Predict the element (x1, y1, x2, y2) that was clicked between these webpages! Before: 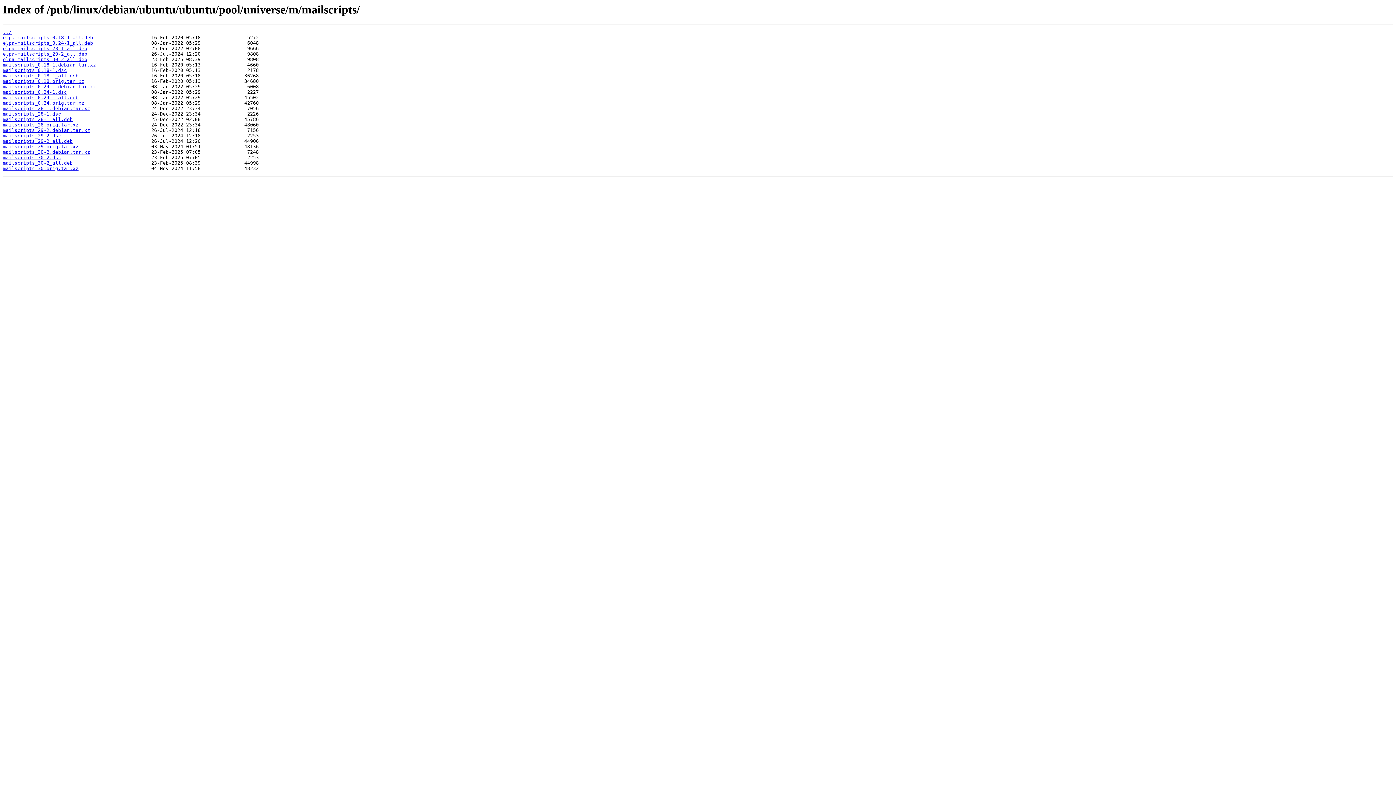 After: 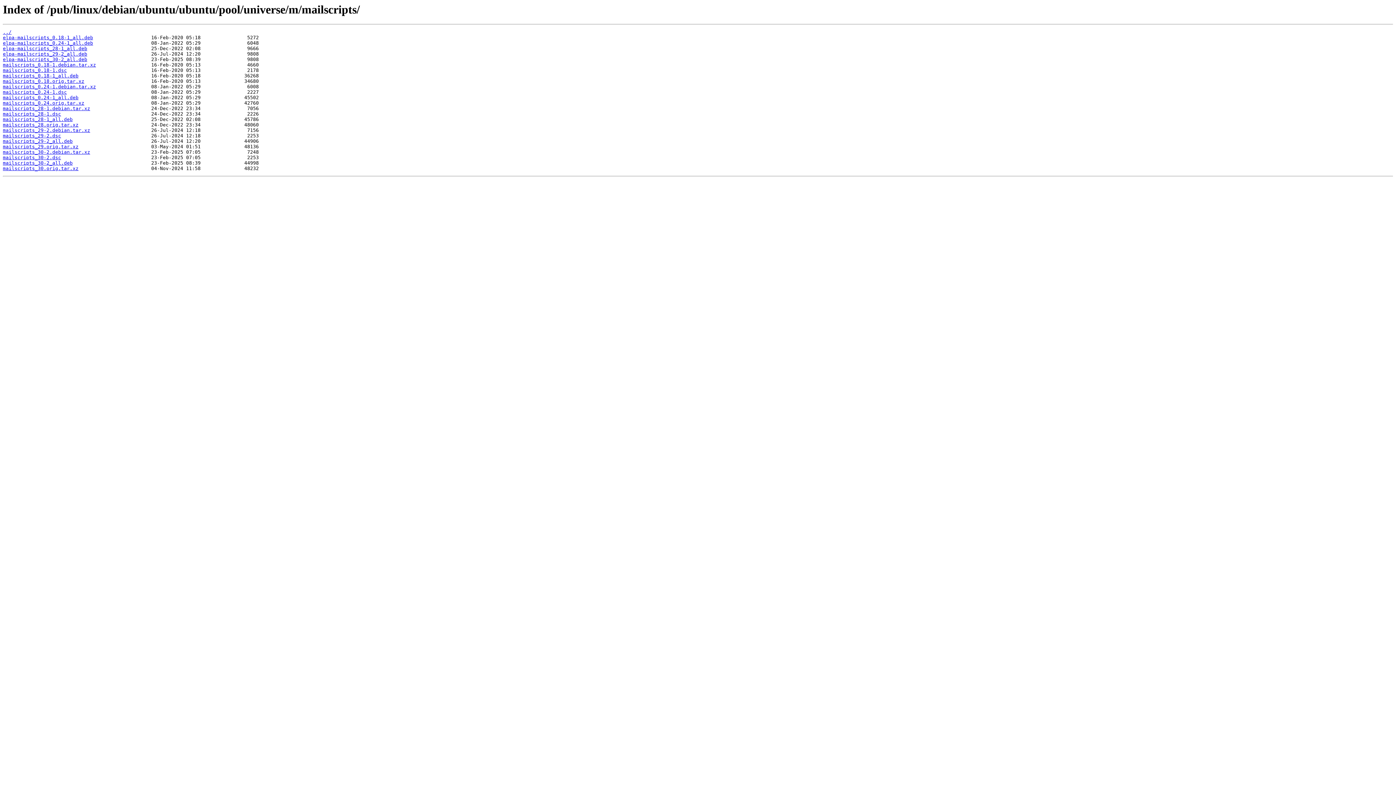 Action: label: mailscripts_30-2.debian.tar.xz bbox: (2, 149, 90, 155)